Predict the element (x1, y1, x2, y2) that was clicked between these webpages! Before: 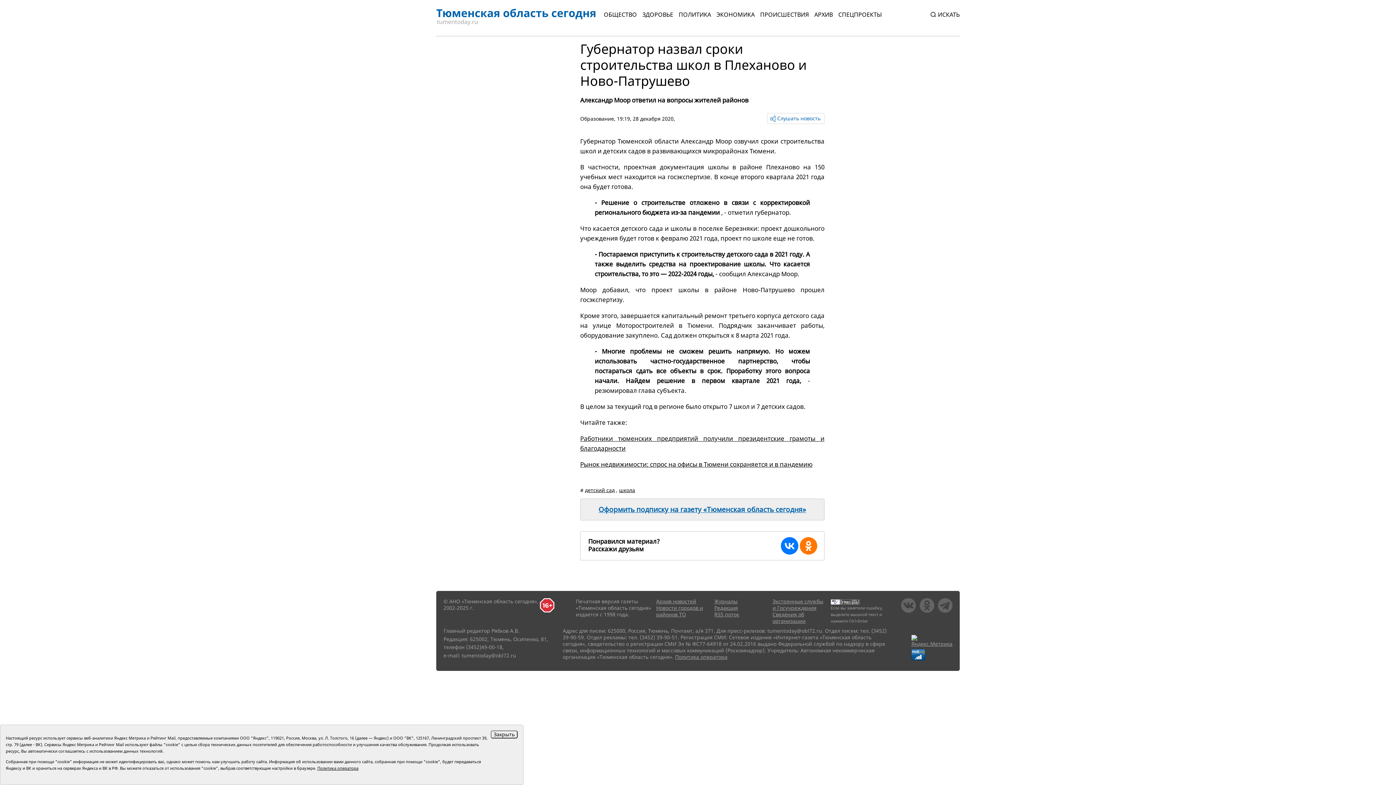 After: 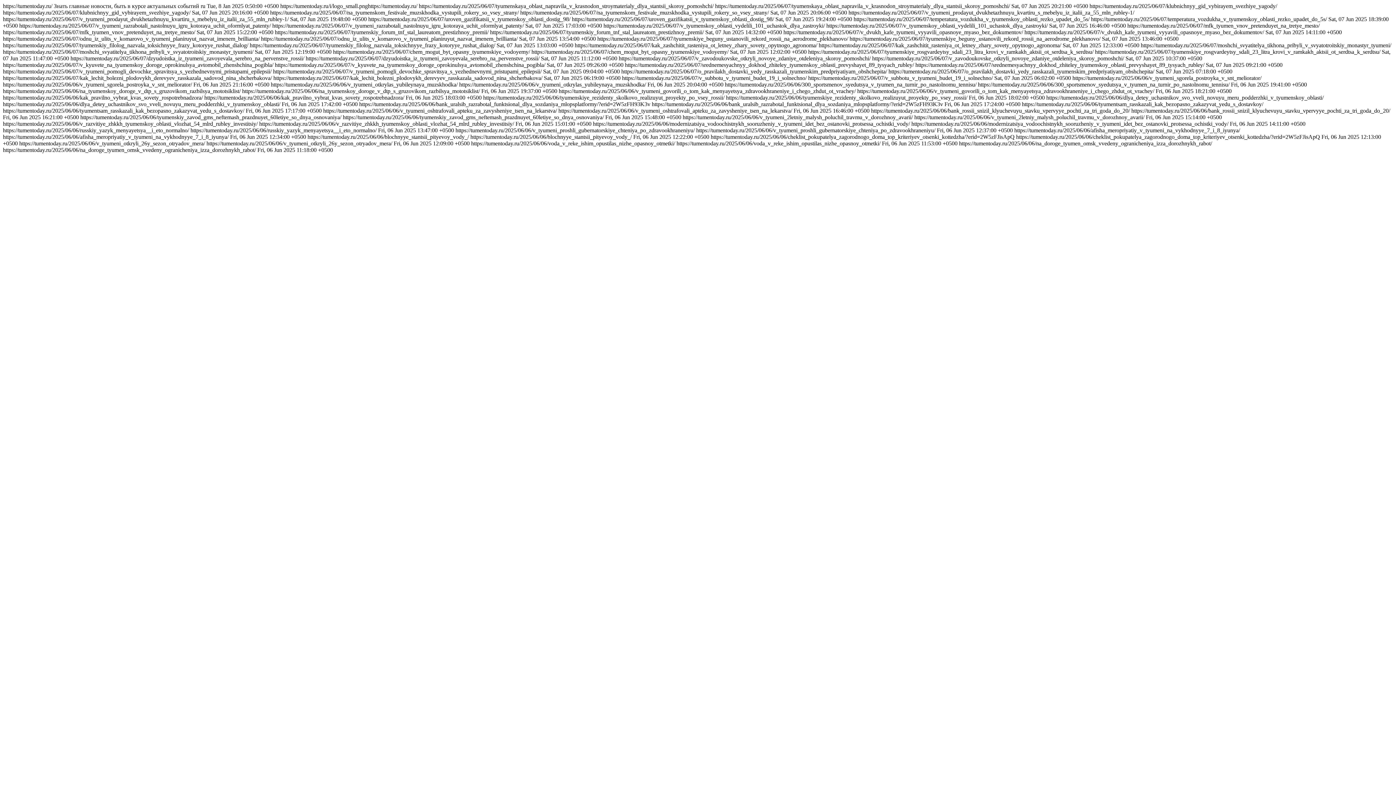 Action: label: RSS поток bbox: (714, 611, 739, 618)